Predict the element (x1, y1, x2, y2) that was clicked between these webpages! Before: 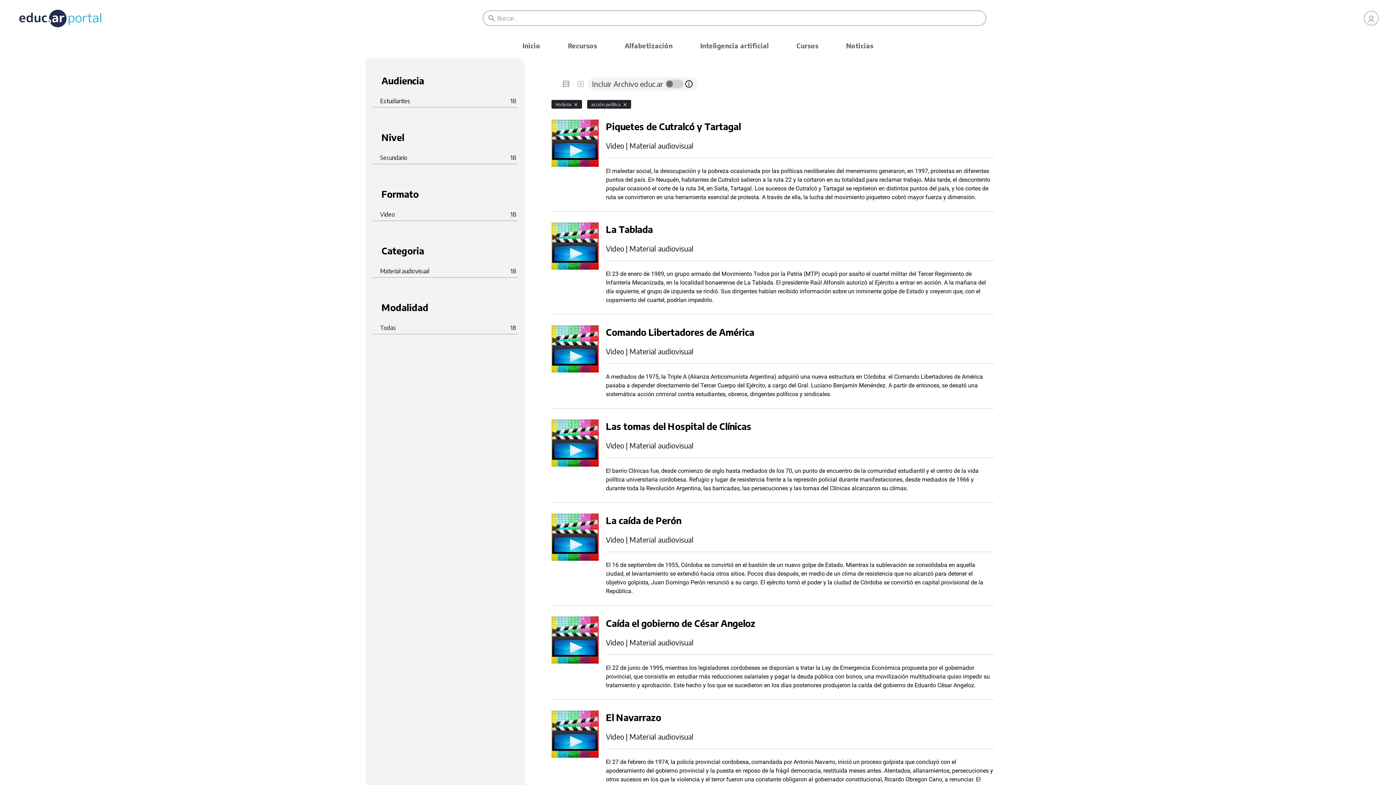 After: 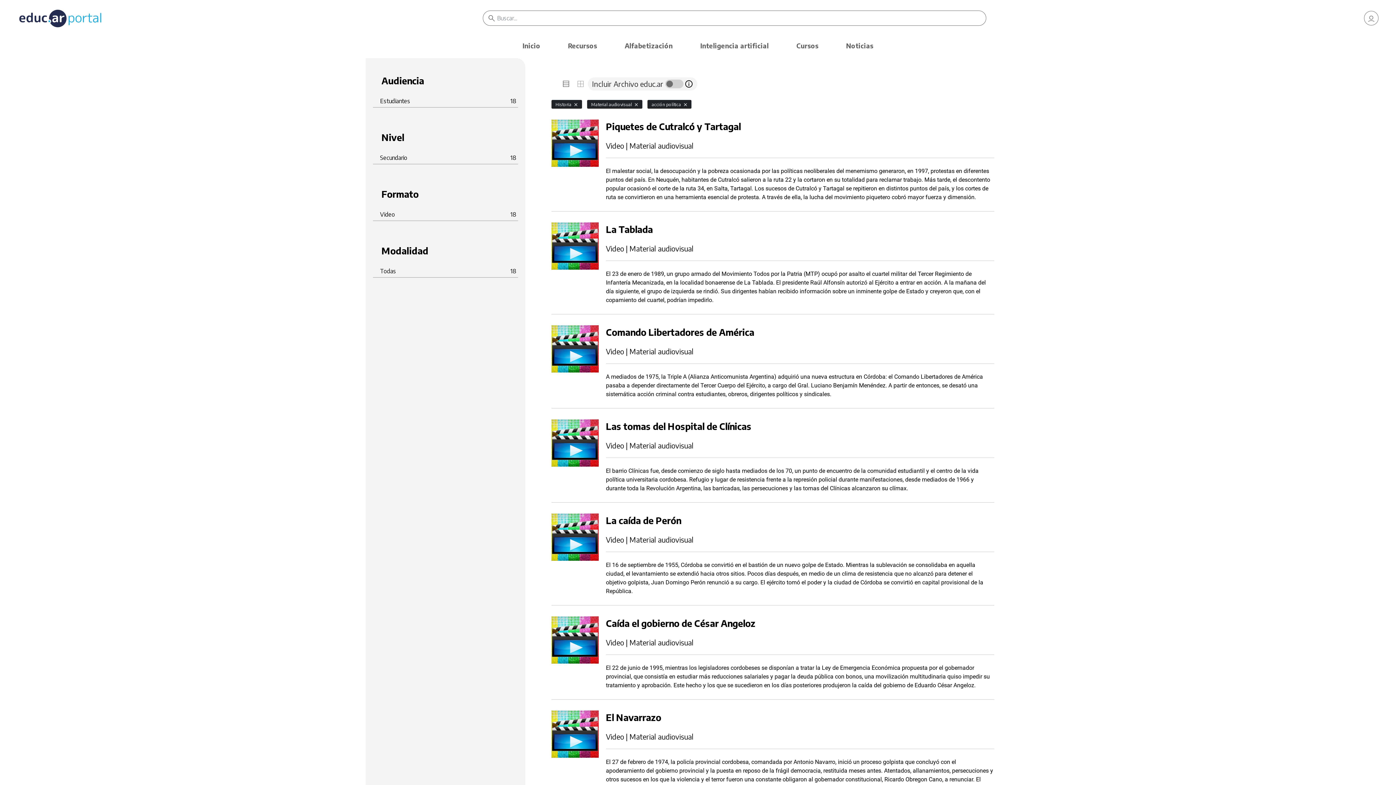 Action: label: Material audiovisual
18 bbox: (380, 266, 516, 275)